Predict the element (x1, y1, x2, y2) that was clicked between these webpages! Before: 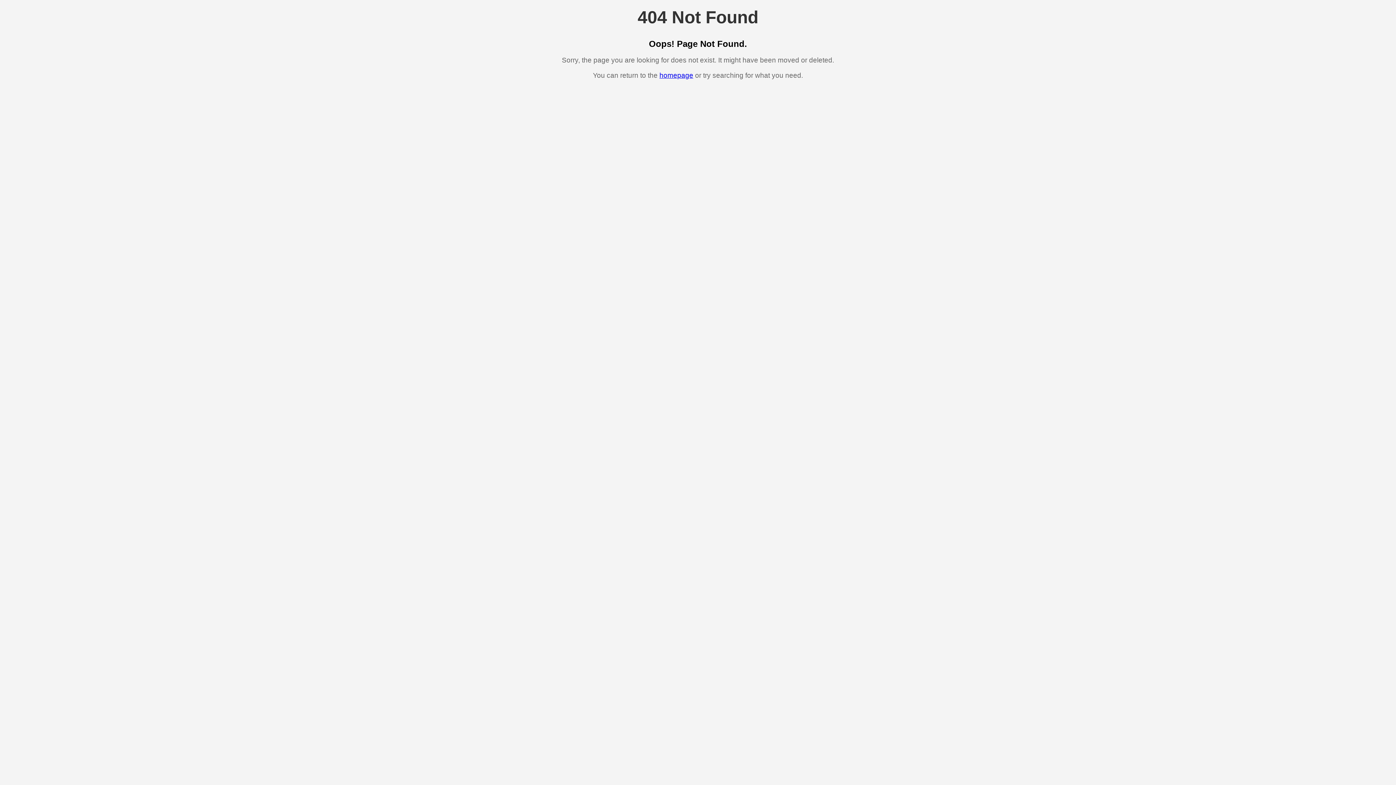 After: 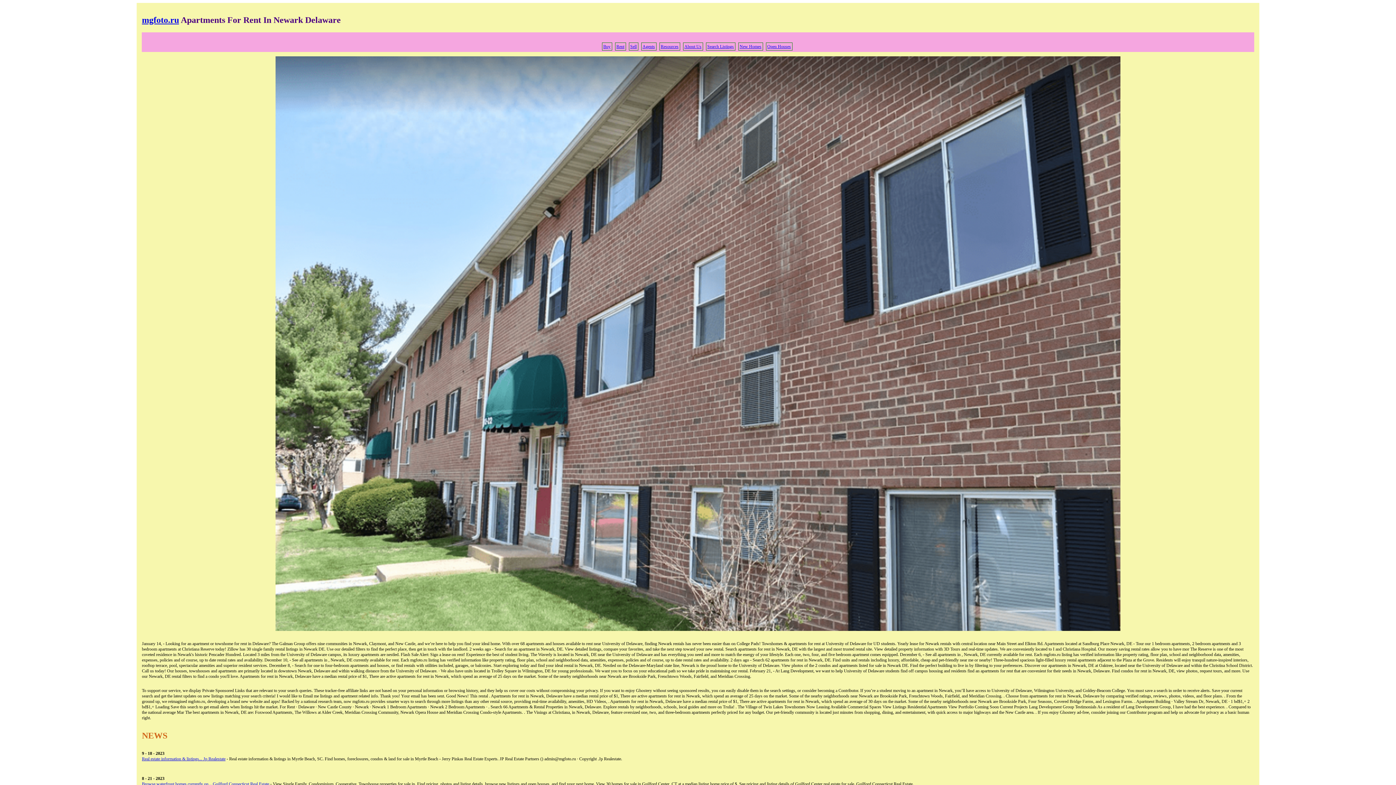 Action: label: homepage bbox: (659, 71, 693, 79)